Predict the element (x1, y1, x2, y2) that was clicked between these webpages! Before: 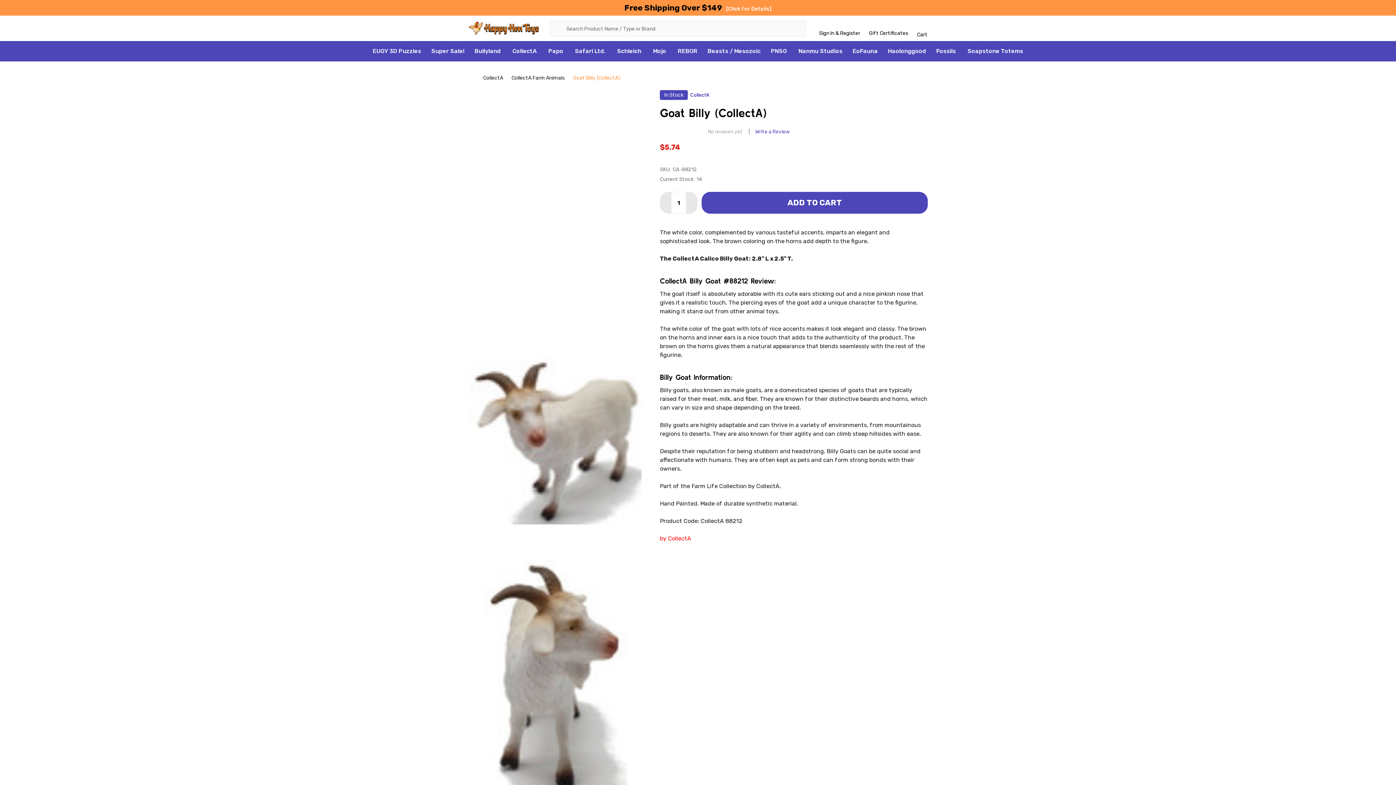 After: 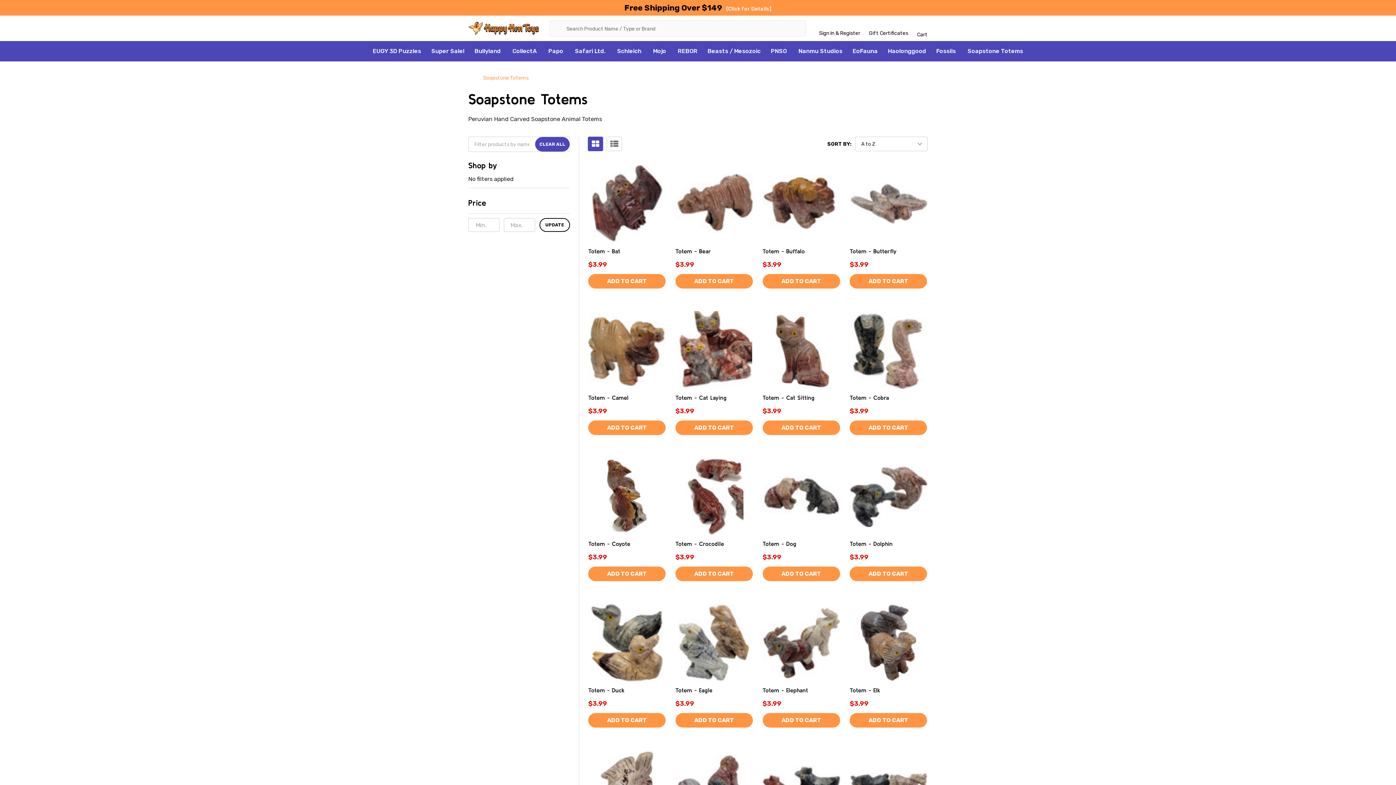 Action: bbox: (963, 41, 1027, 61) label: Soapstone Totems